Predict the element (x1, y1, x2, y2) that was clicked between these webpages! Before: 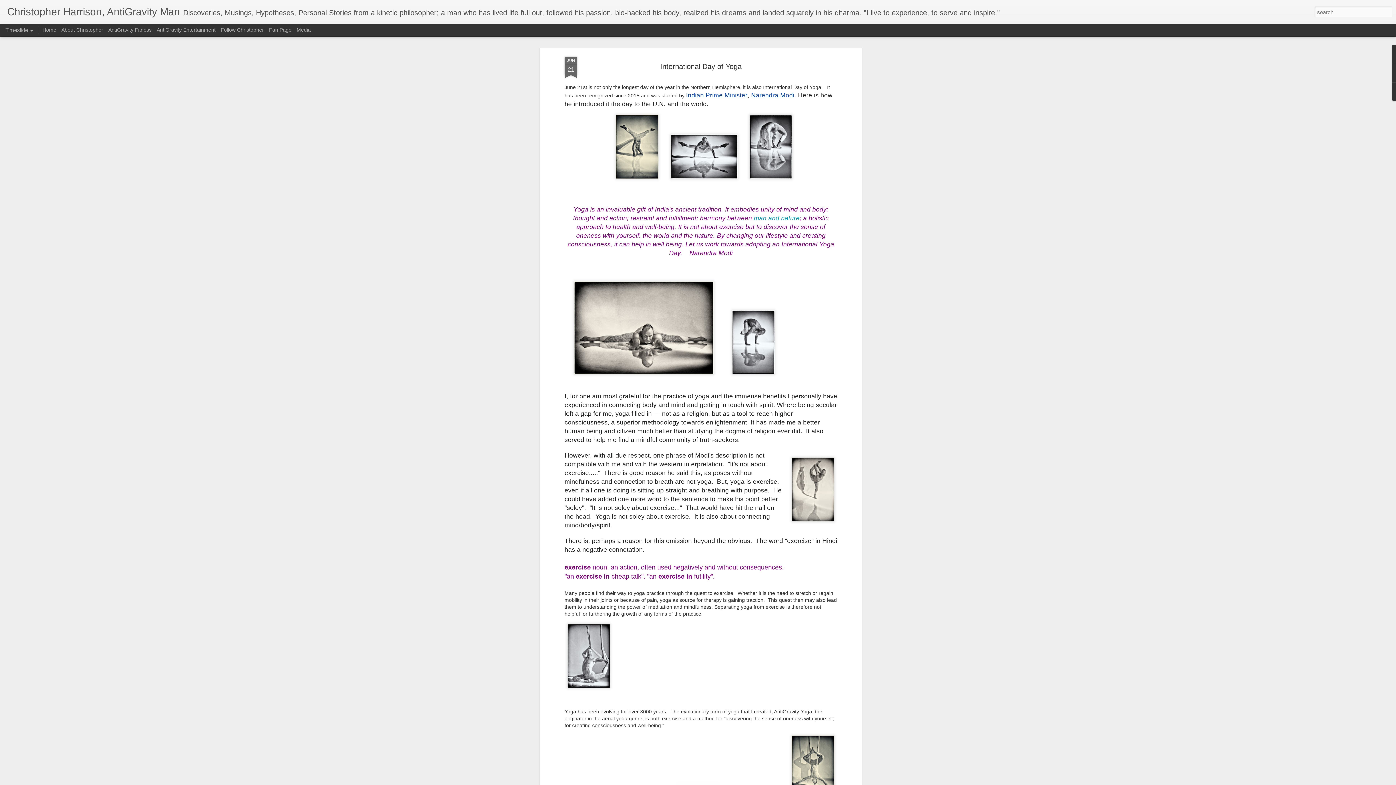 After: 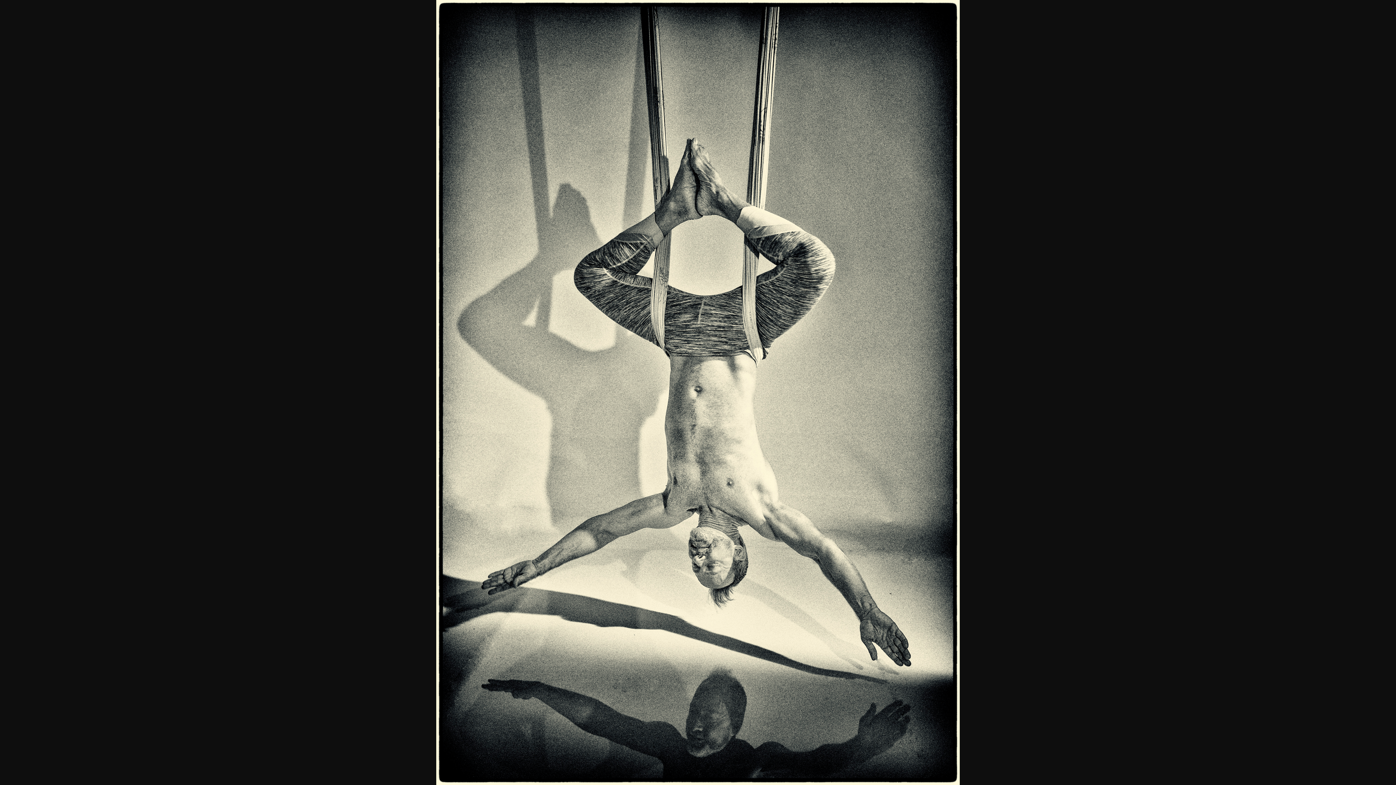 Action: bbox: (789, 338, 837, 417)